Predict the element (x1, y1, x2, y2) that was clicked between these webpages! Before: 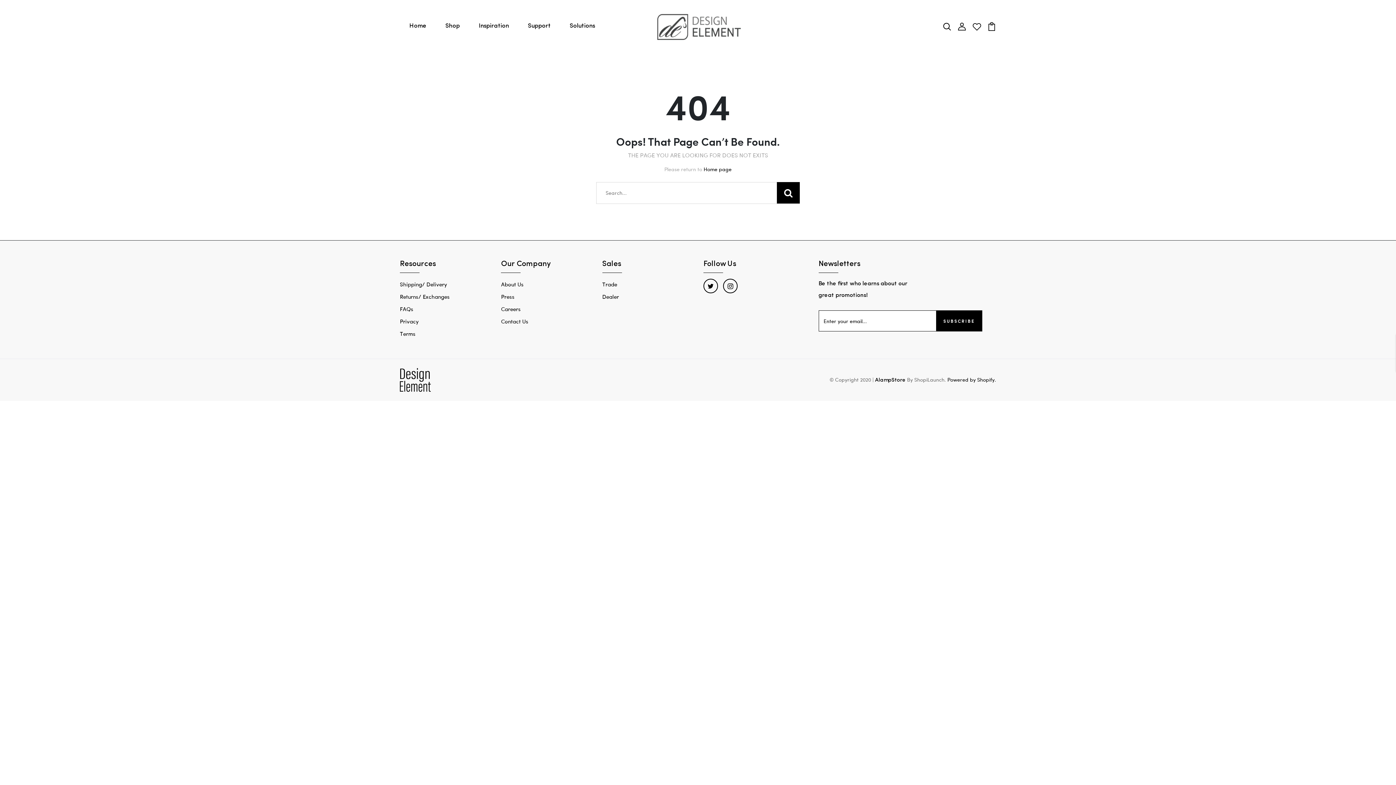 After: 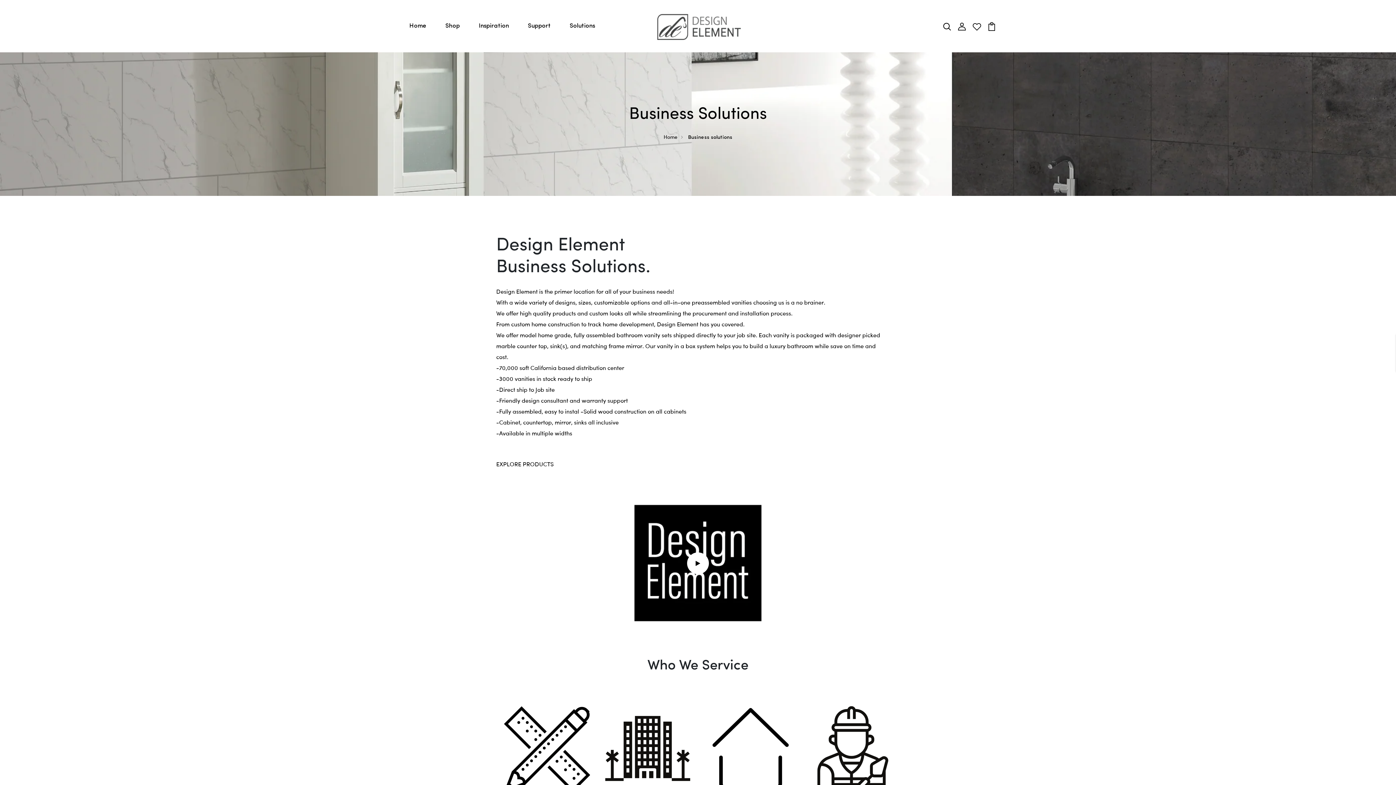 Action: label: Solutions bbox: (566, 18, 598, 33)